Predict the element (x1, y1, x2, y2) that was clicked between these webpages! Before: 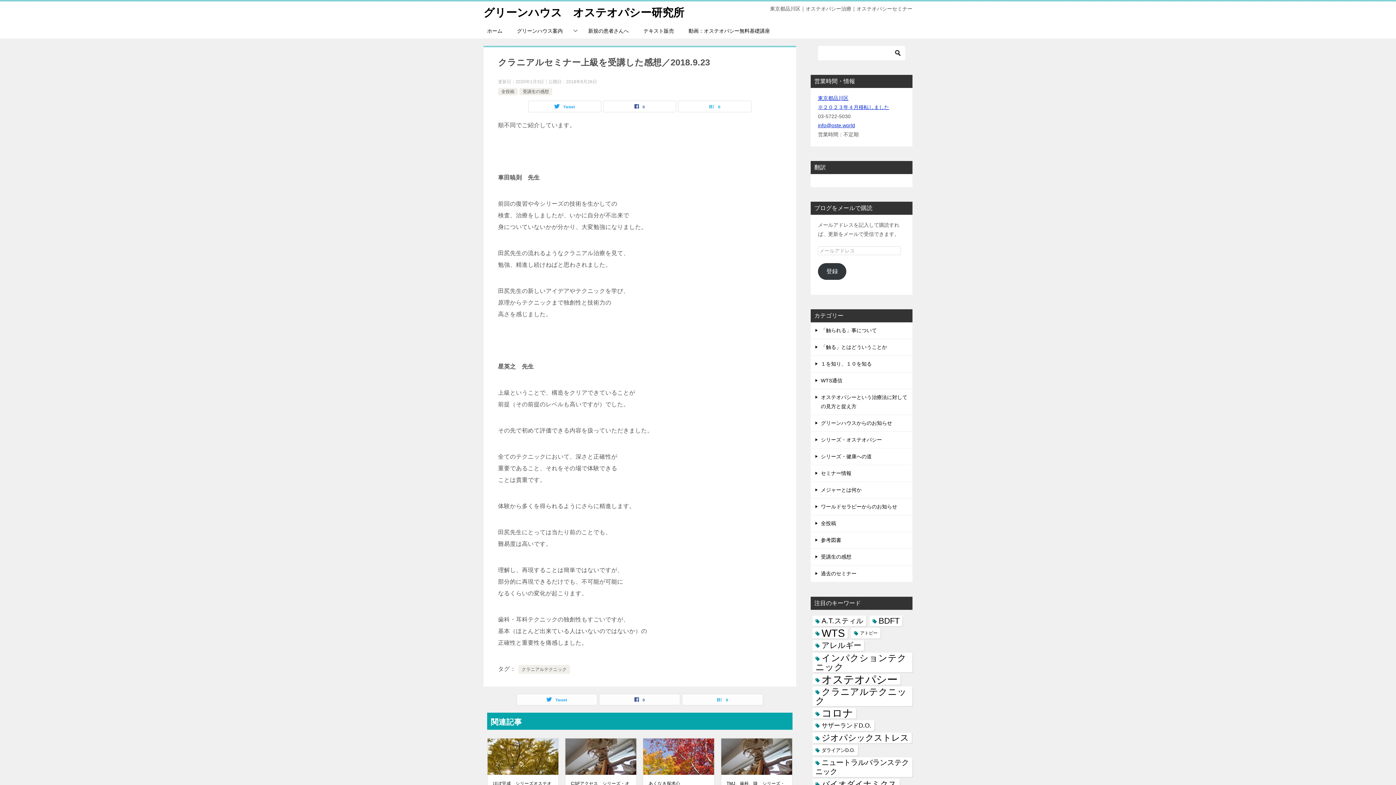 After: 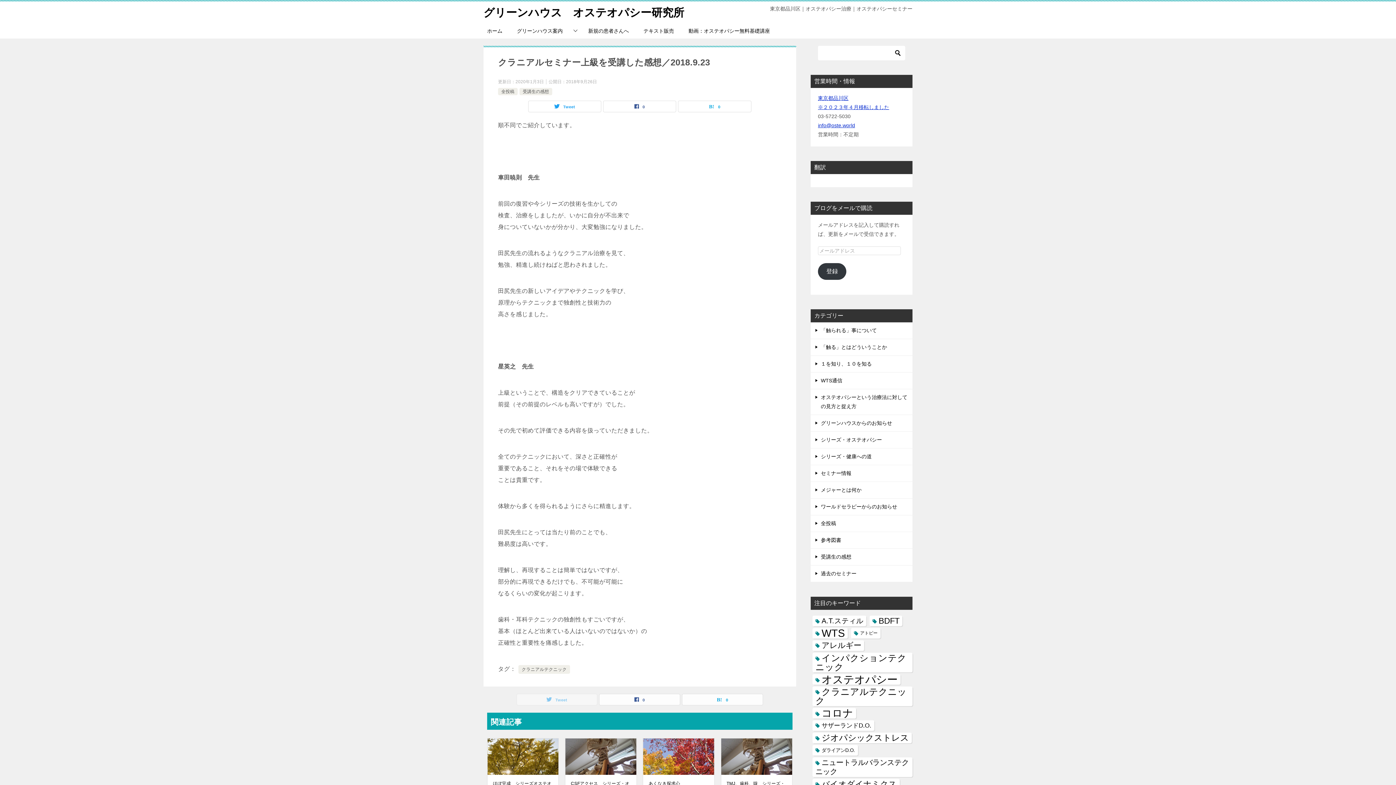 Action: bbox: (517, 694, 597, 705) label: Tweet